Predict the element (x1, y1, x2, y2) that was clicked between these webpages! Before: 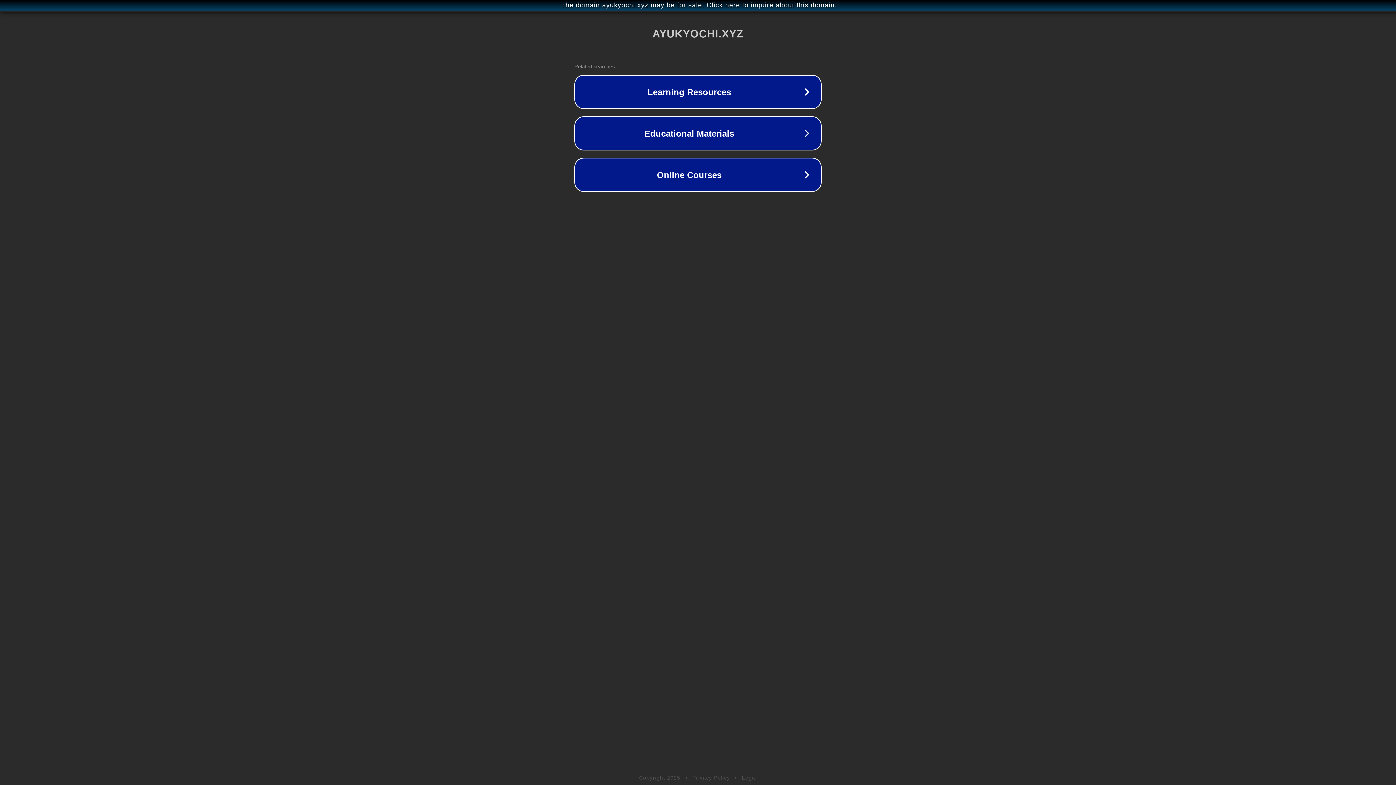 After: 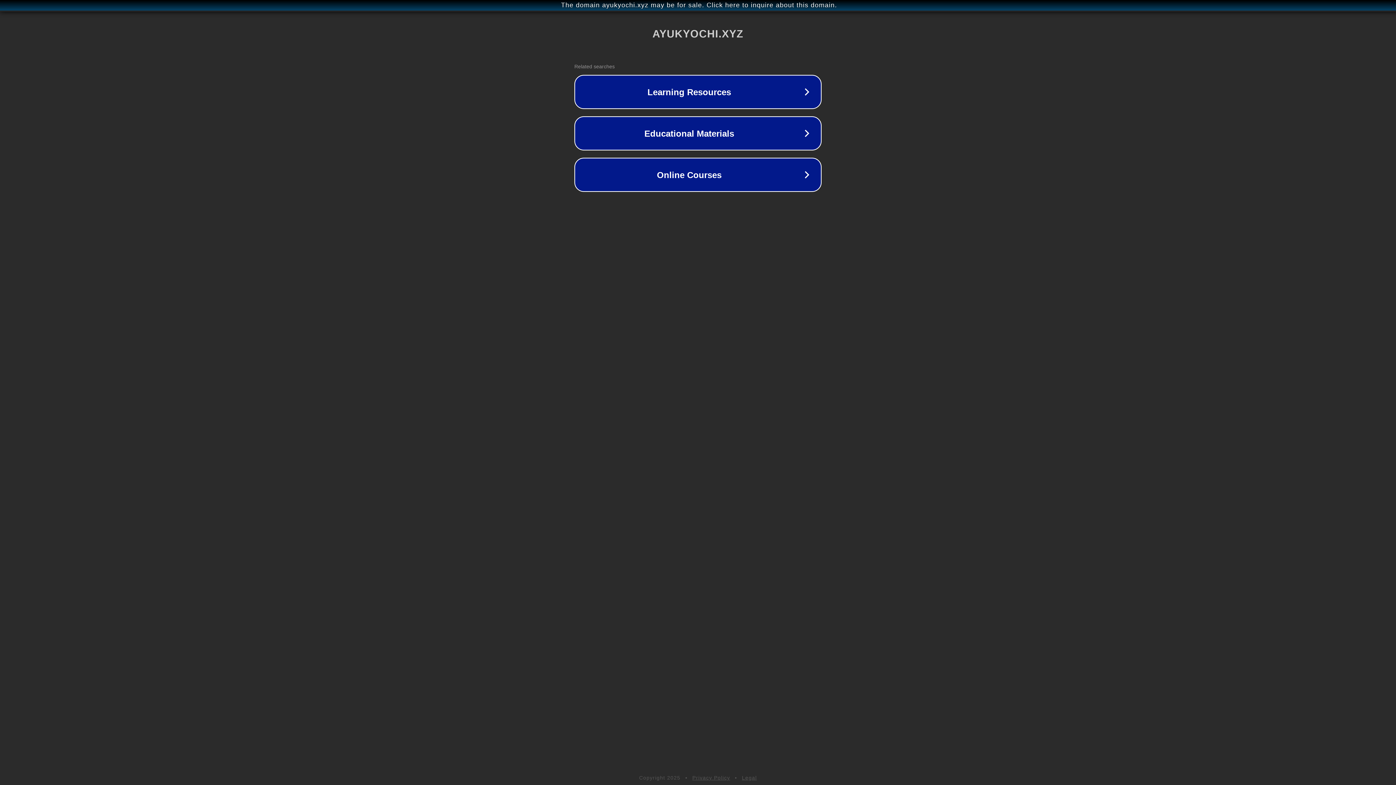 Action: label: Privacy Policy bbox: (692, 775, 730, 781)